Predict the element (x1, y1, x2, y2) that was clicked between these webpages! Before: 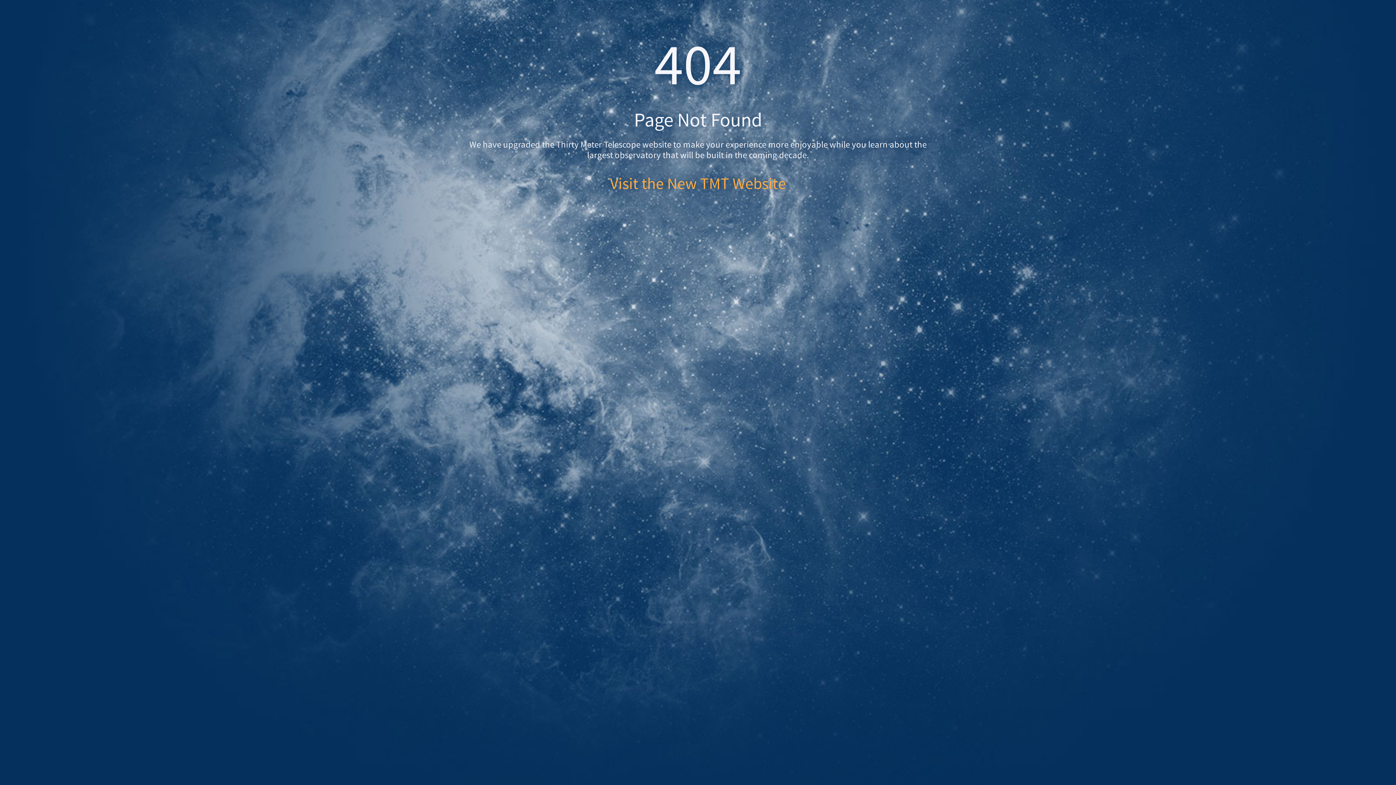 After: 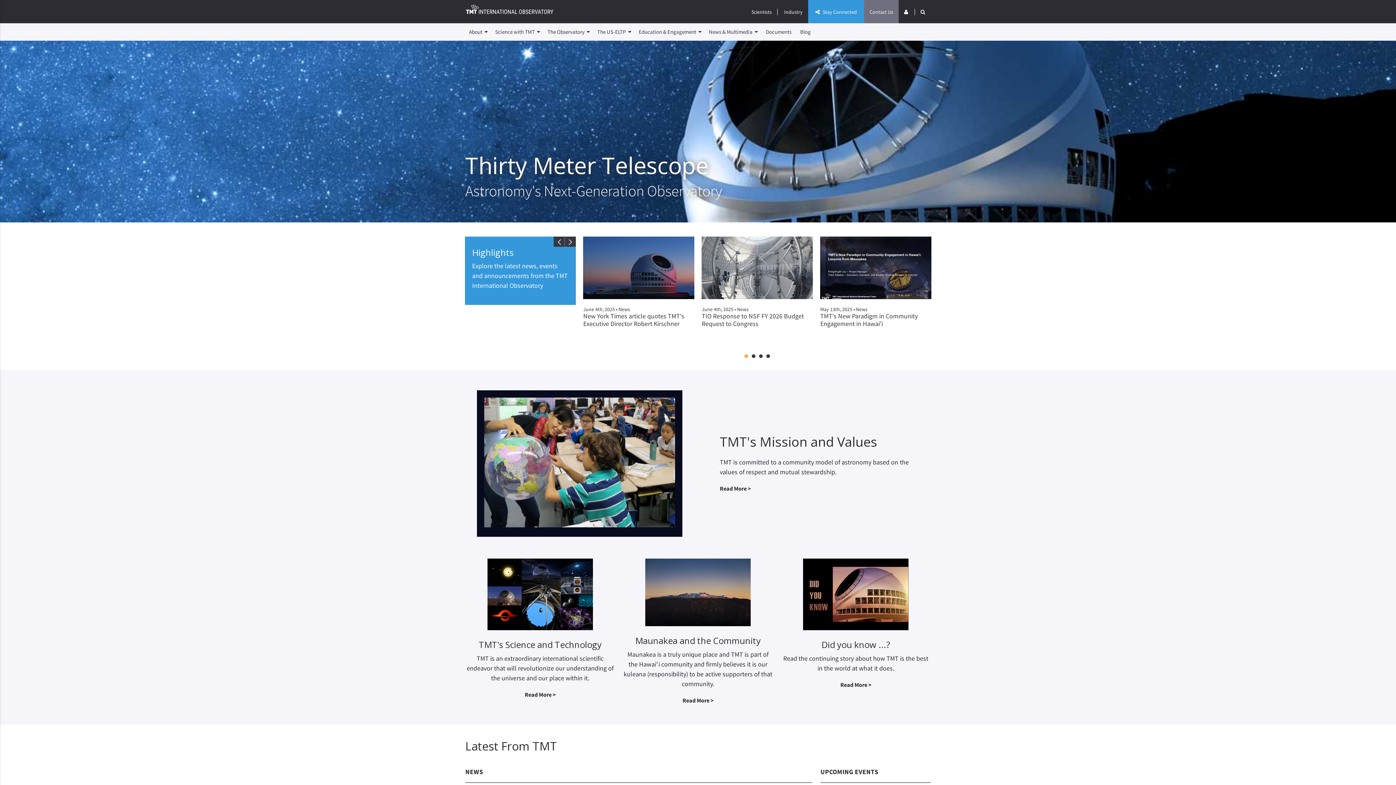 Action: bbox: (610, 173, 786, 193) label: Visit the New TMT Website